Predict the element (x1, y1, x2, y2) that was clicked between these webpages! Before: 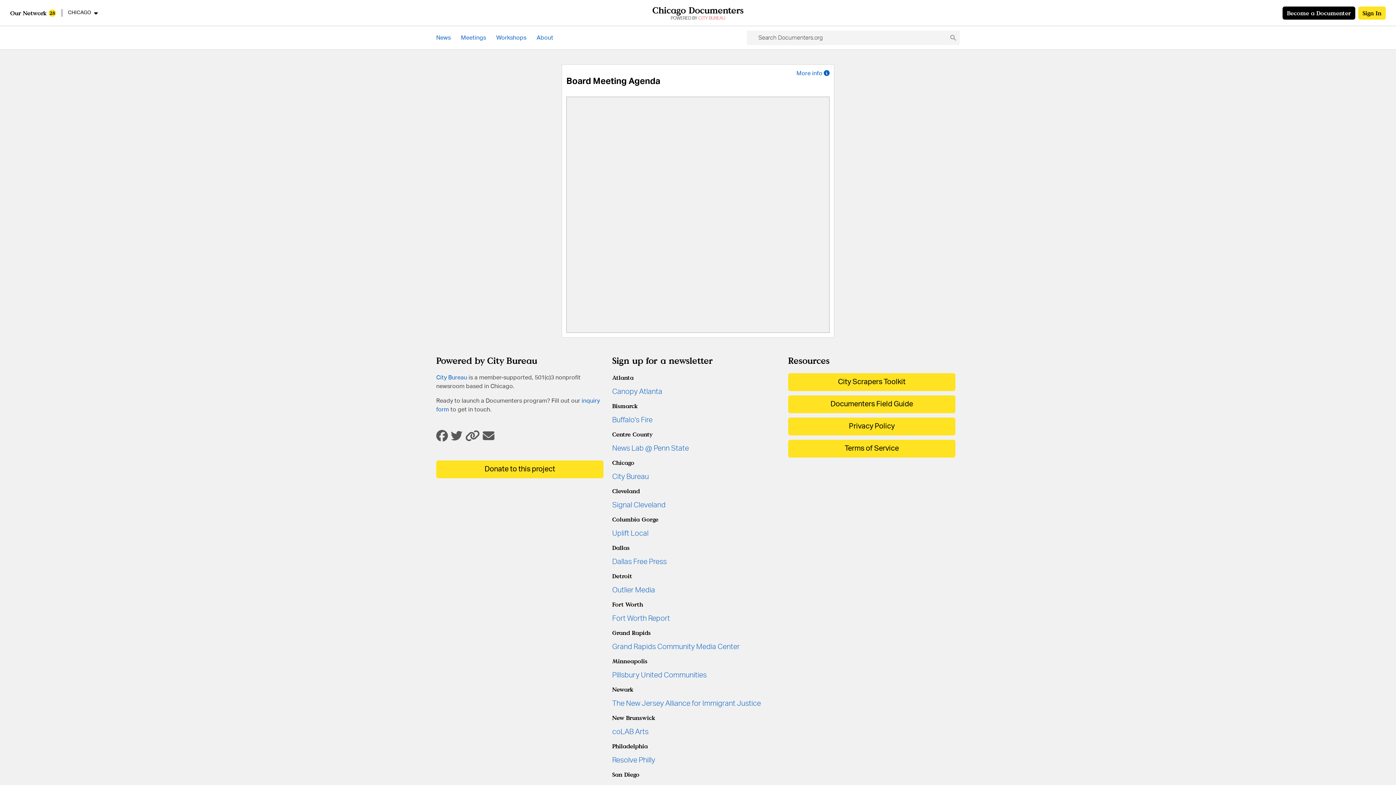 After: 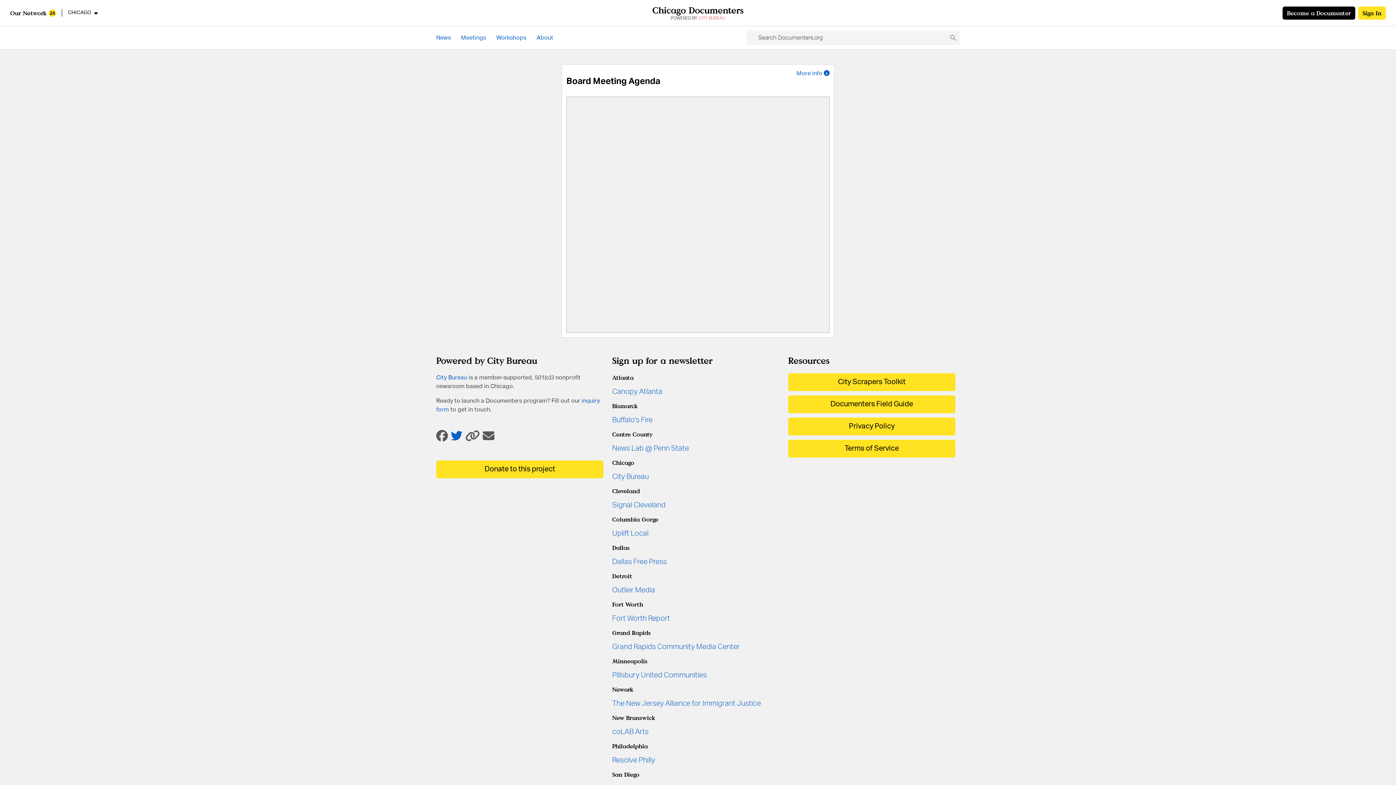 Action: label: Twitter bbox: (450, 430, 465, 445)